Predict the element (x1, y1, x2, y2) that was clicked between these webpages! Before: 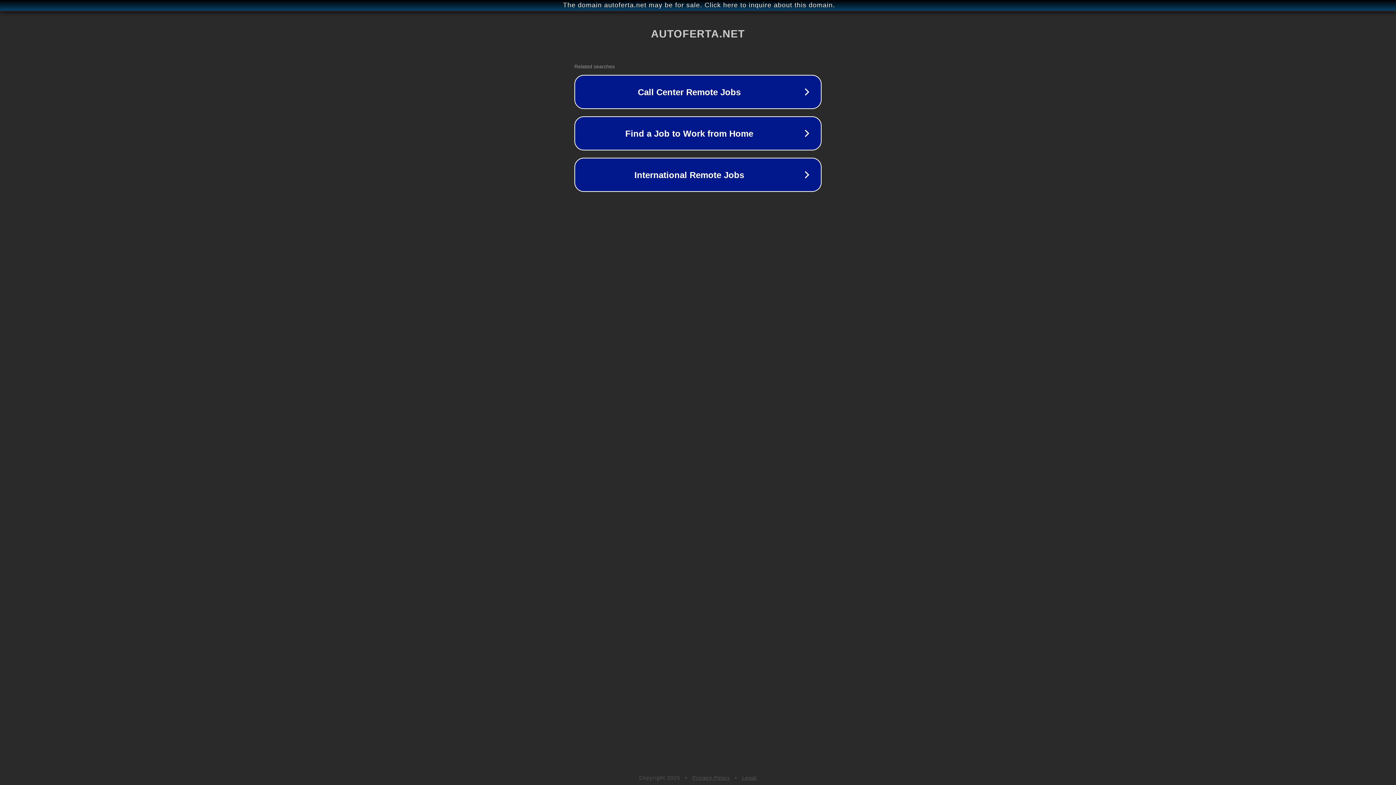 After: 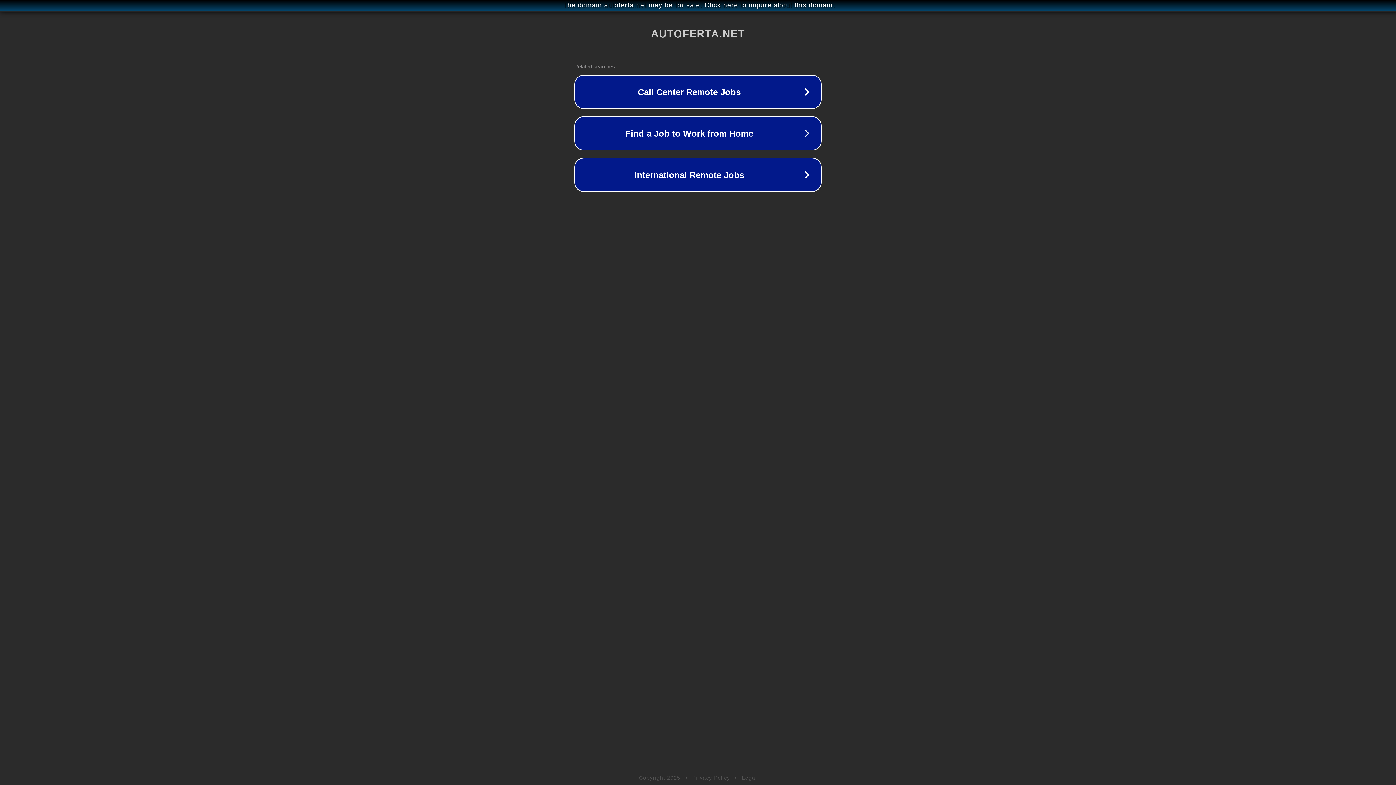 Action: label: Legal bbox: (742, 775, 757, 781)